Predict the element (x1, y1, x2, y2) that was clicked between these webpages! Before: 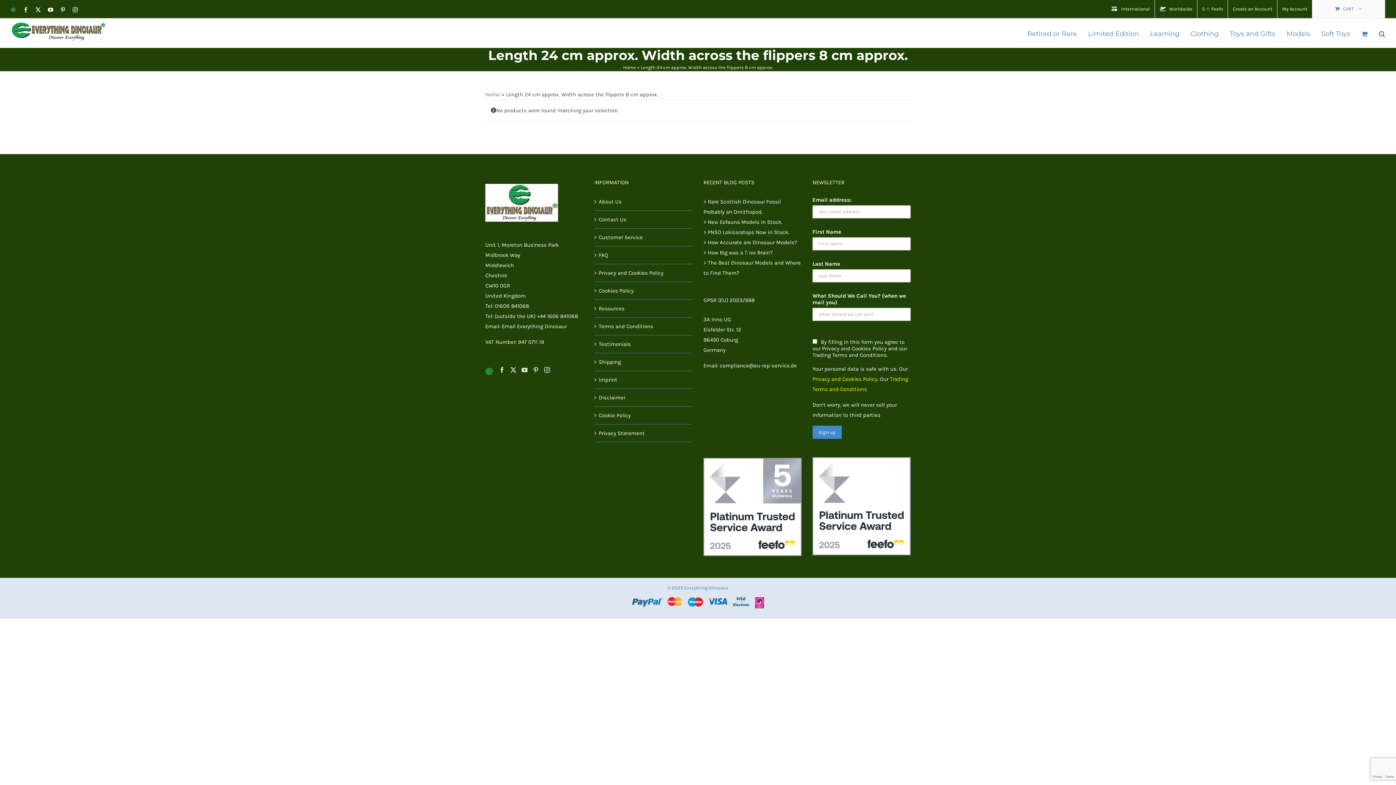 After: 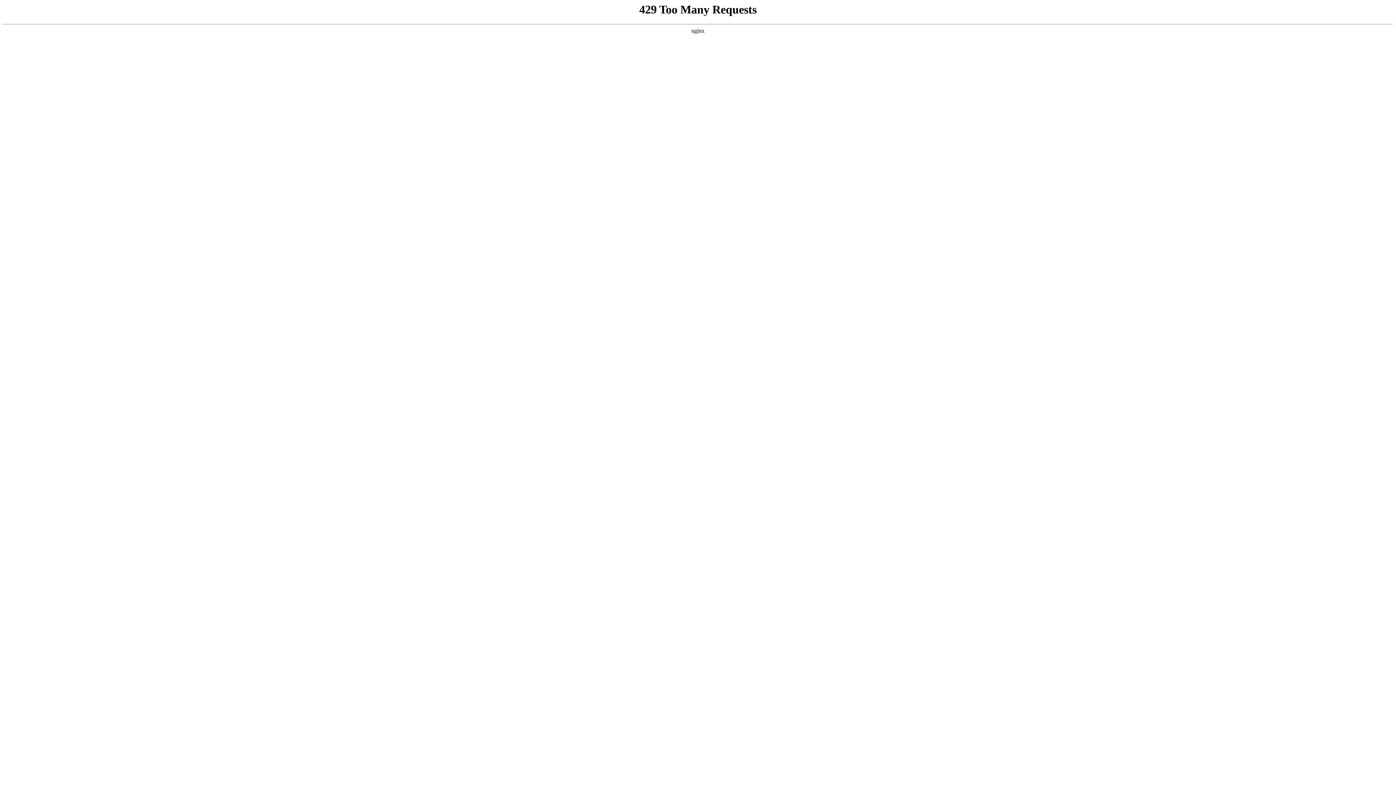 Action: bbox: (1361, 18, 1368, 47)